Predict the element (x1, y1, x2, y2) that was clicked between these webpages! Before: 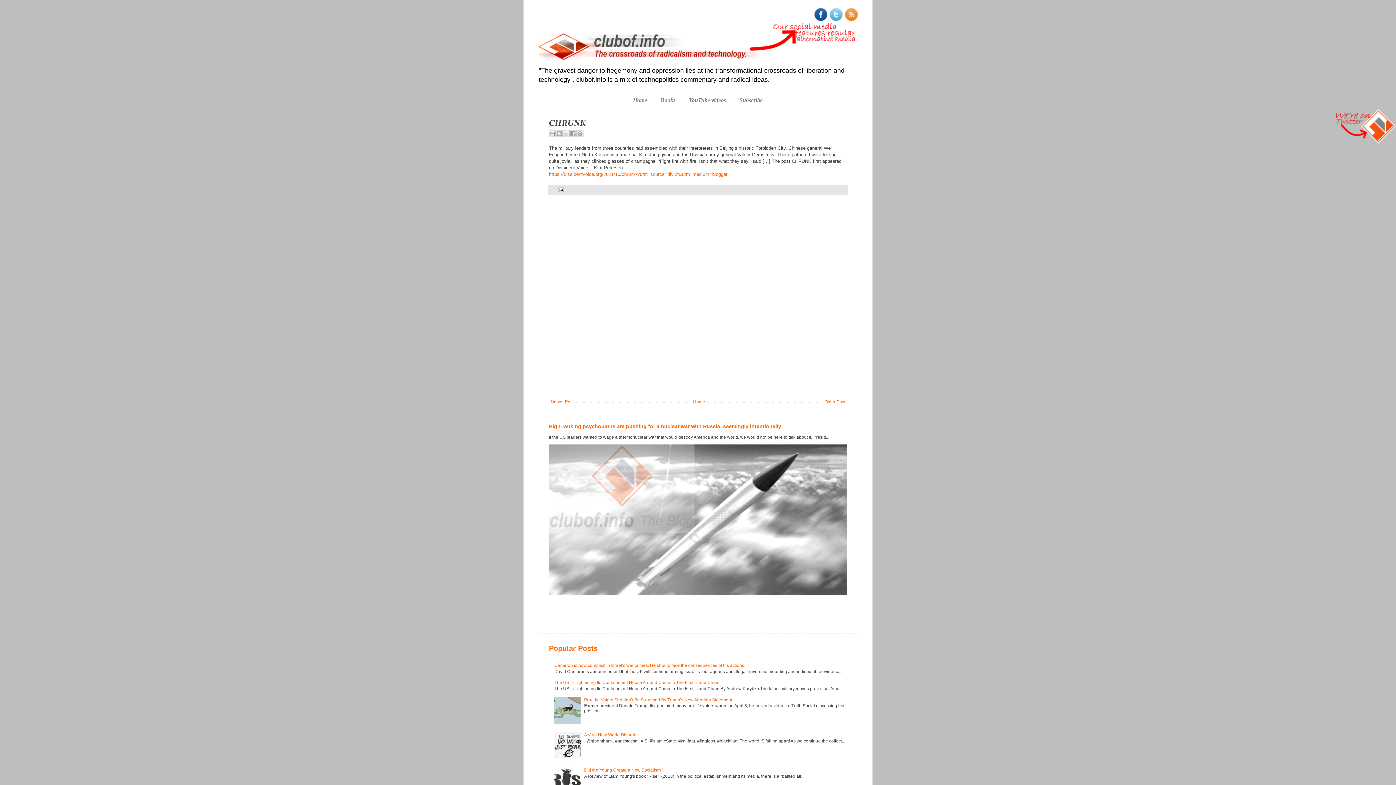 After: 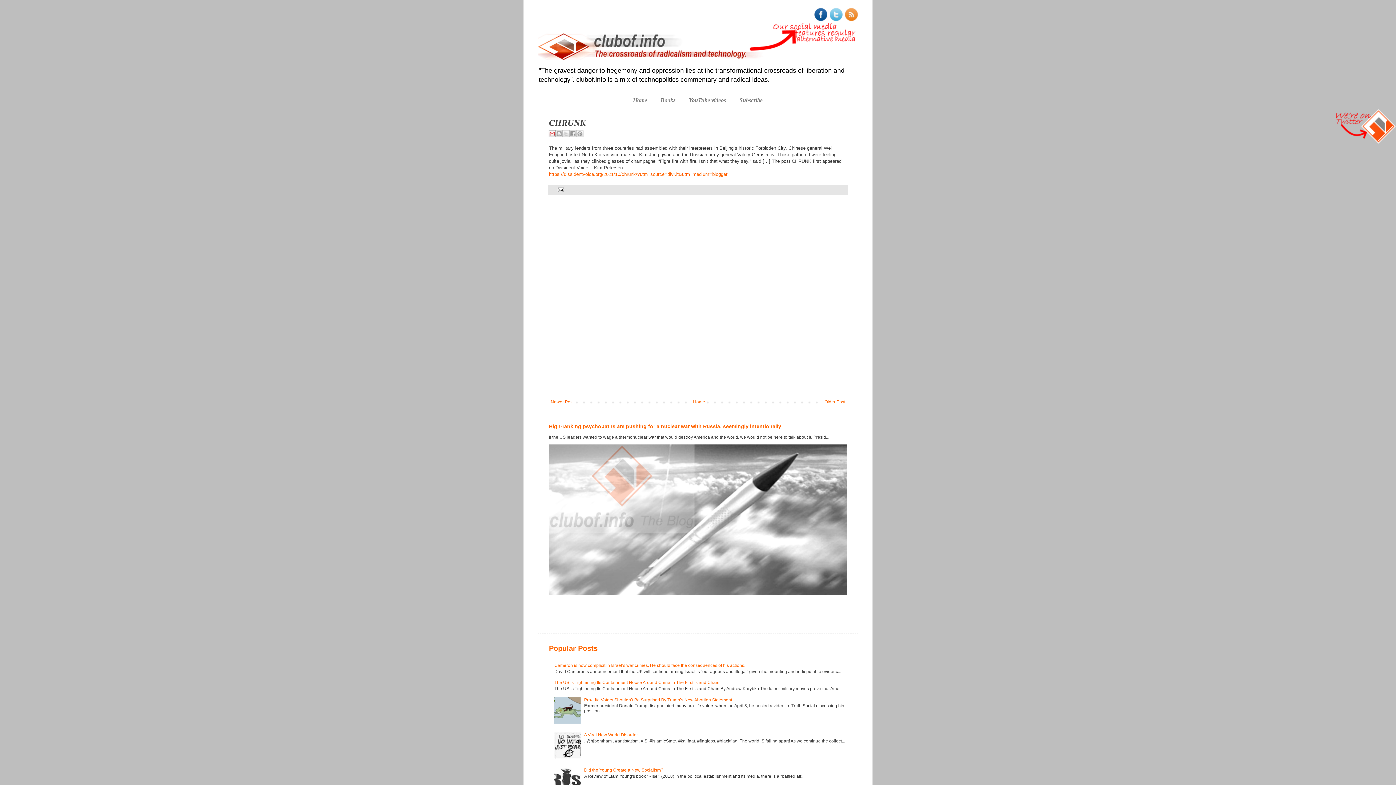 Action: bbox: (548, 130, 556, 137) label: Email This